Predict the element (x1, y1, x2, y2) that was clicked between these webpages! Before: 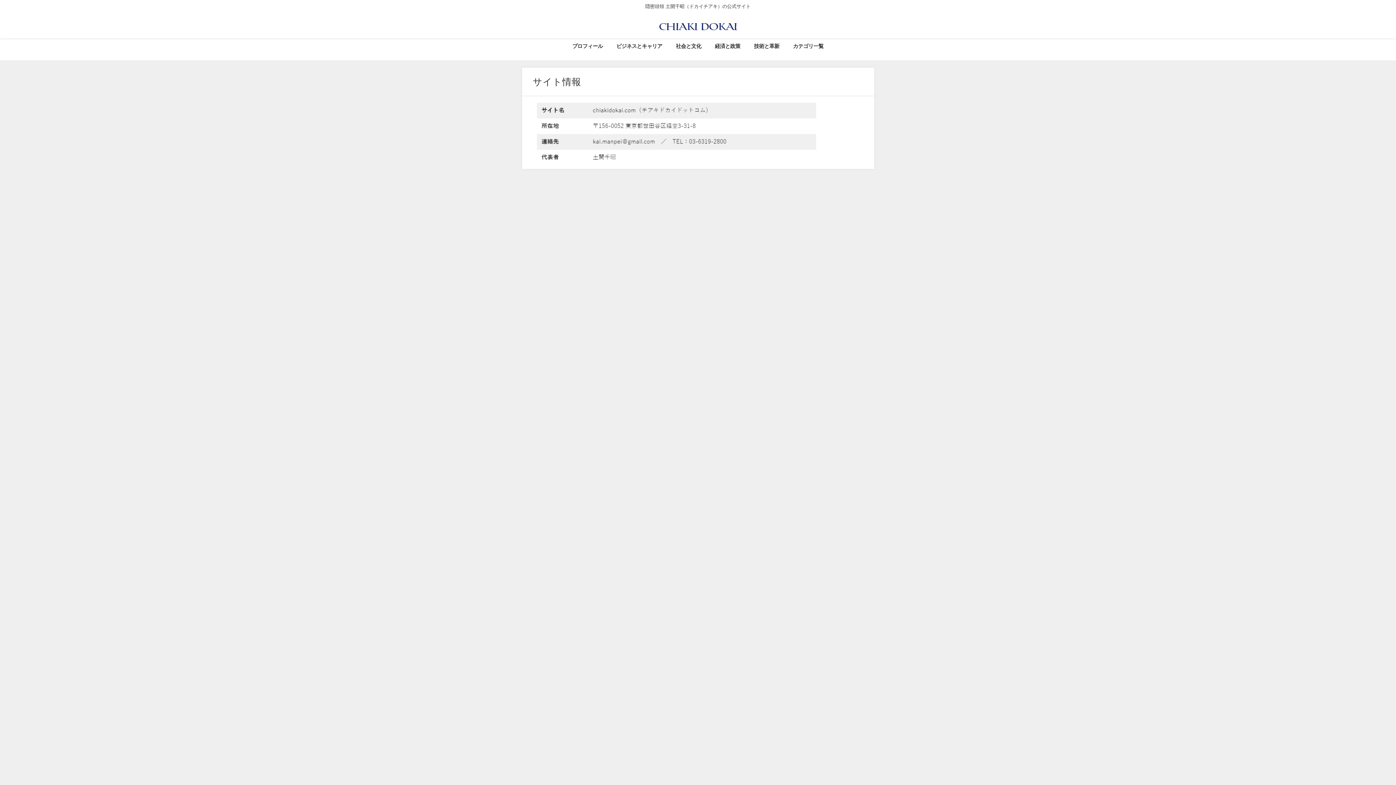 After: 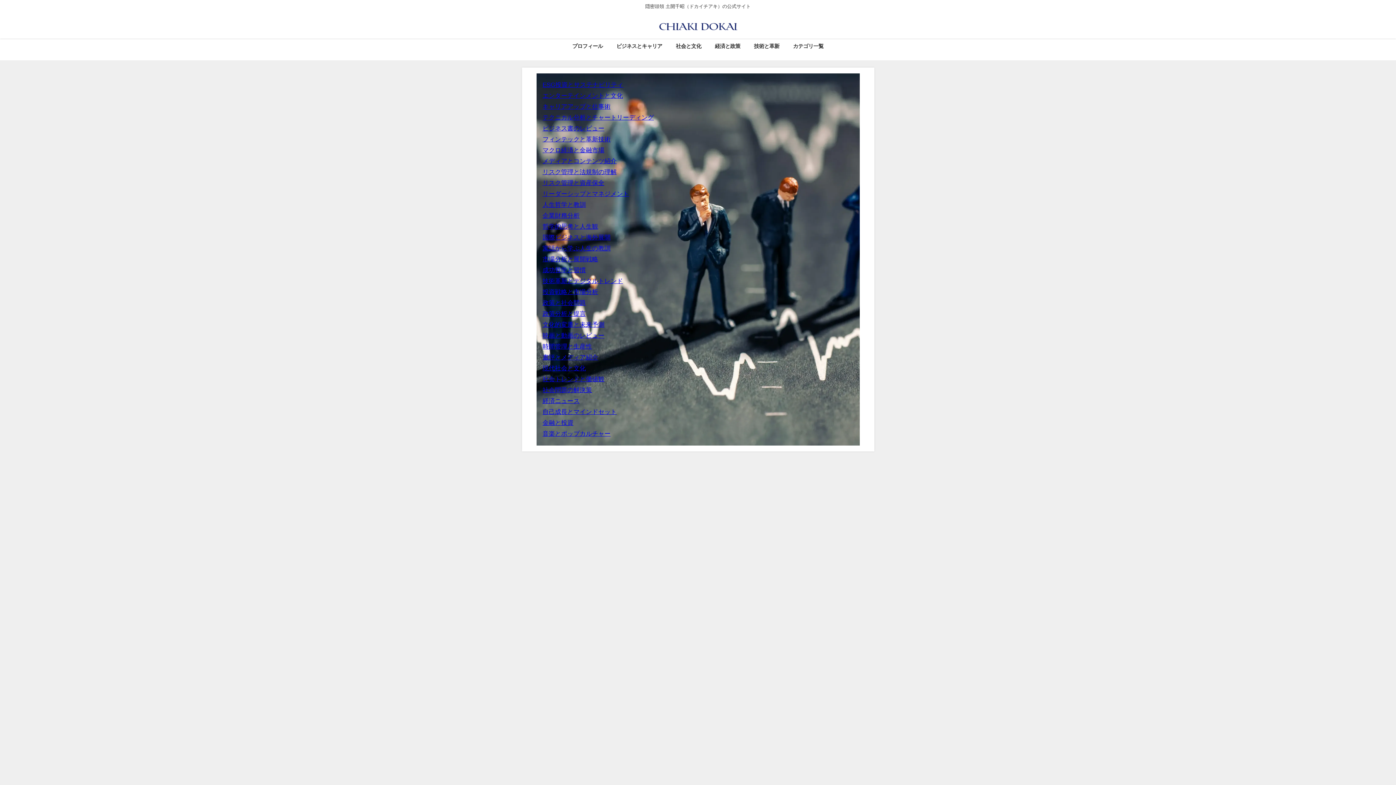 Action: label: カテゴリ一覧 bbox: (786, 38, 830, 54)